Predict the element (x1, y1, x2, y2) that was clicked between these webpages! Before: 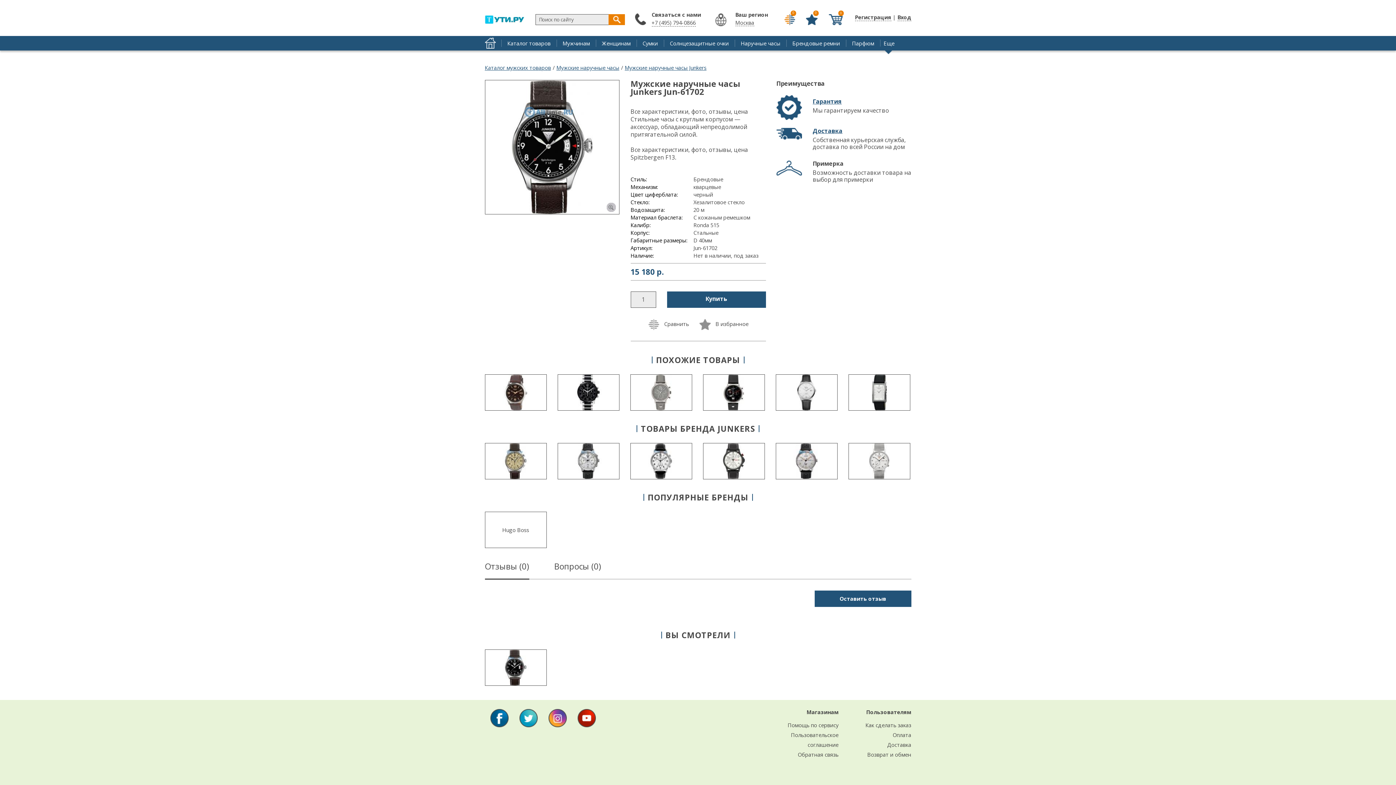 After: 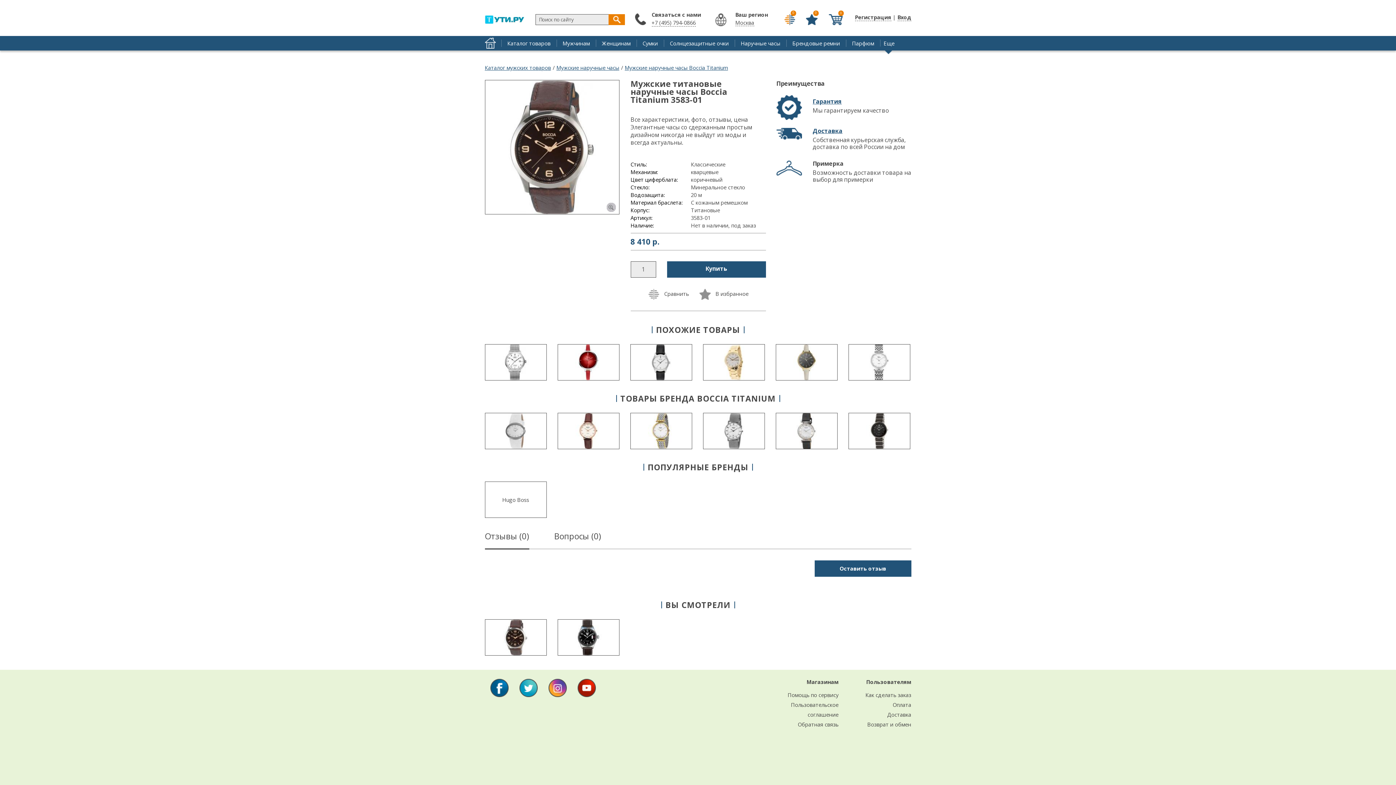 Action: bbox: (485, 404, 546, 412)